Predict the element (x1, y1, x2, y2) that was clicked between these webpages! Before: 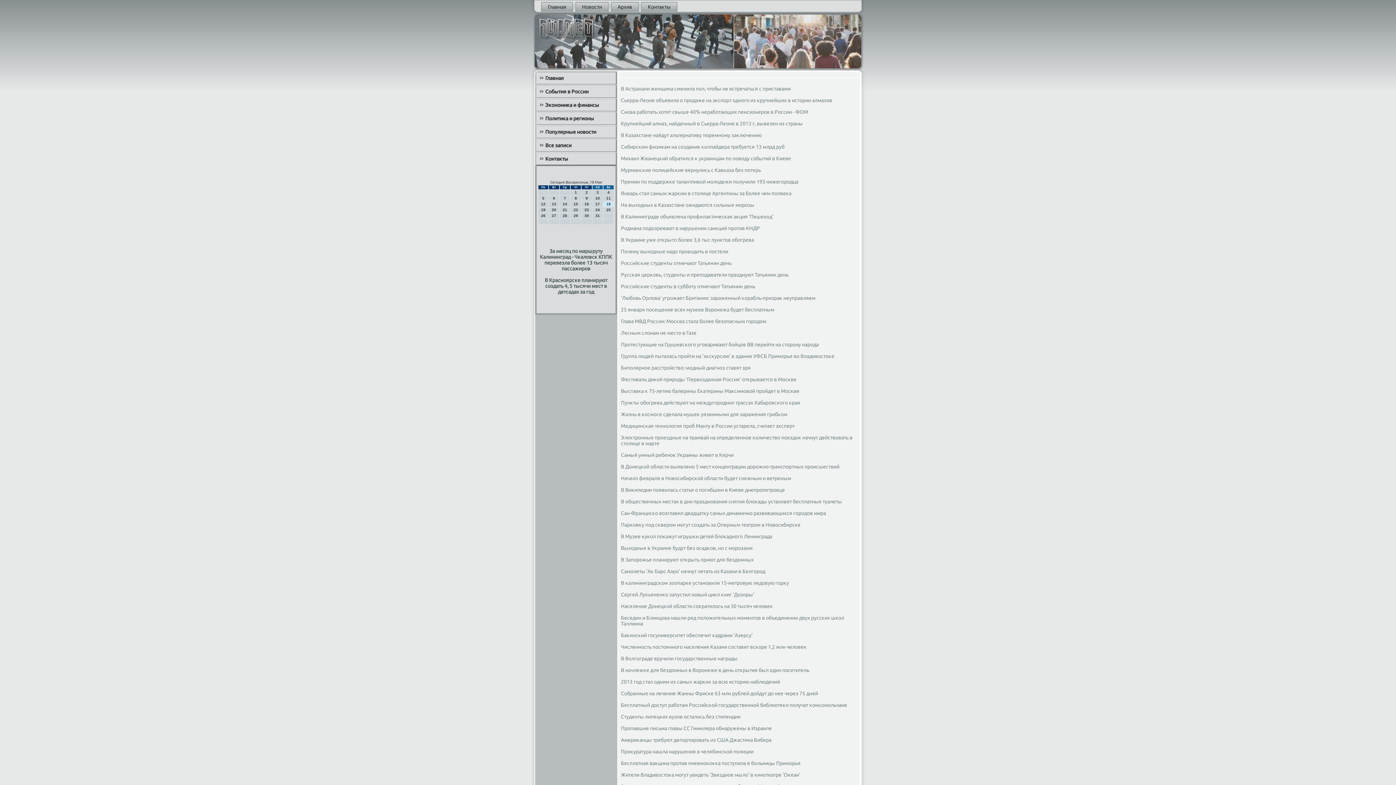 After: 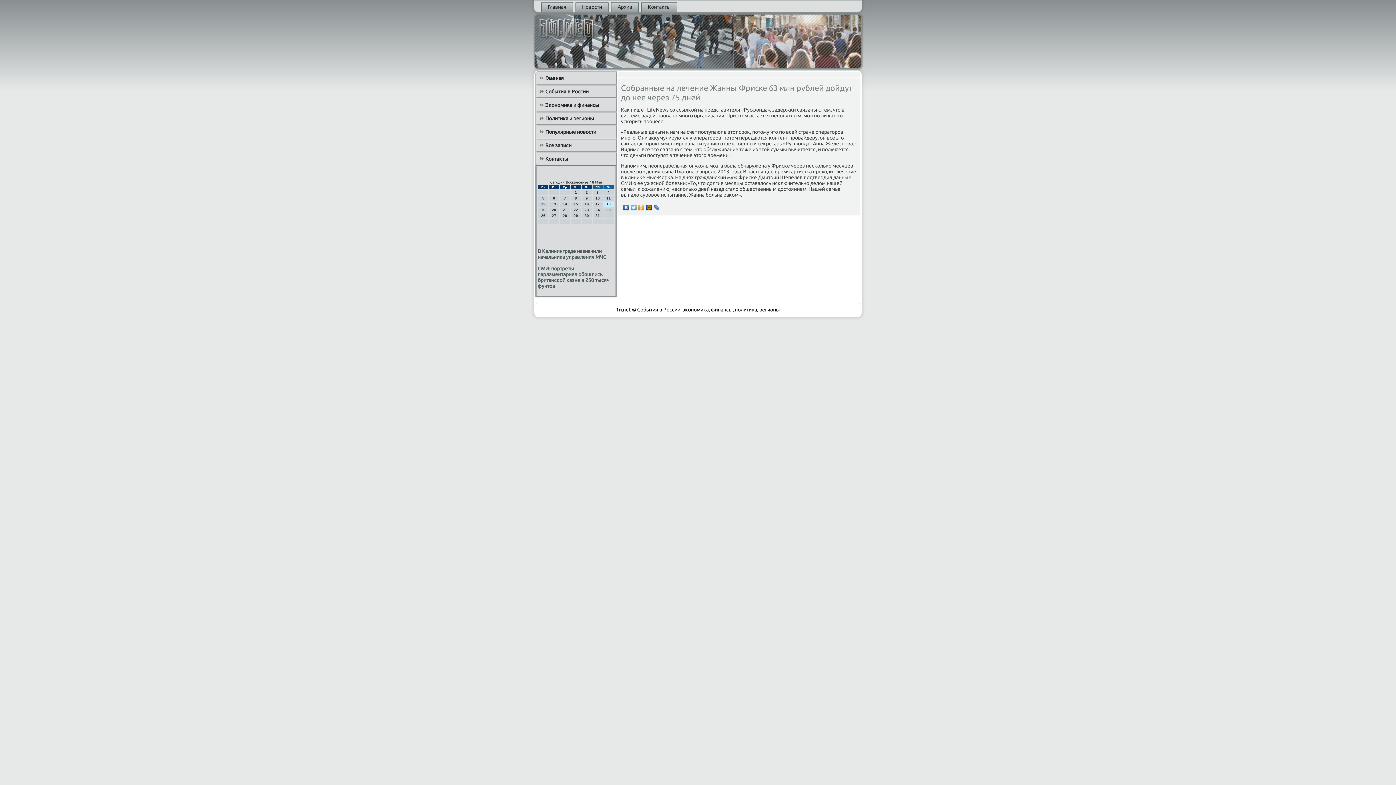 Action: bbox: (621, 690, 818, 696) label: Собранные на лечение Жанны Фриске 63 млн рублей дойдут до нее через 75 дней